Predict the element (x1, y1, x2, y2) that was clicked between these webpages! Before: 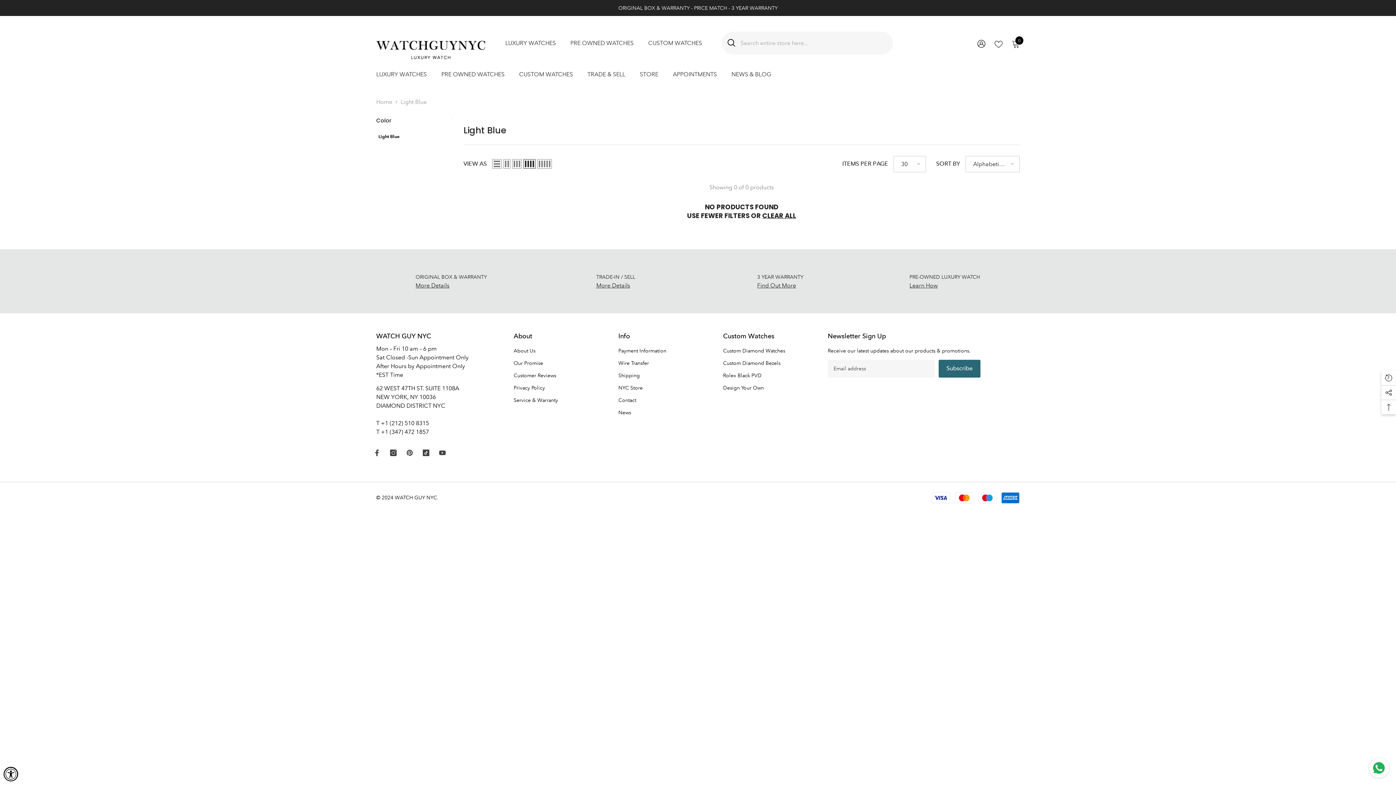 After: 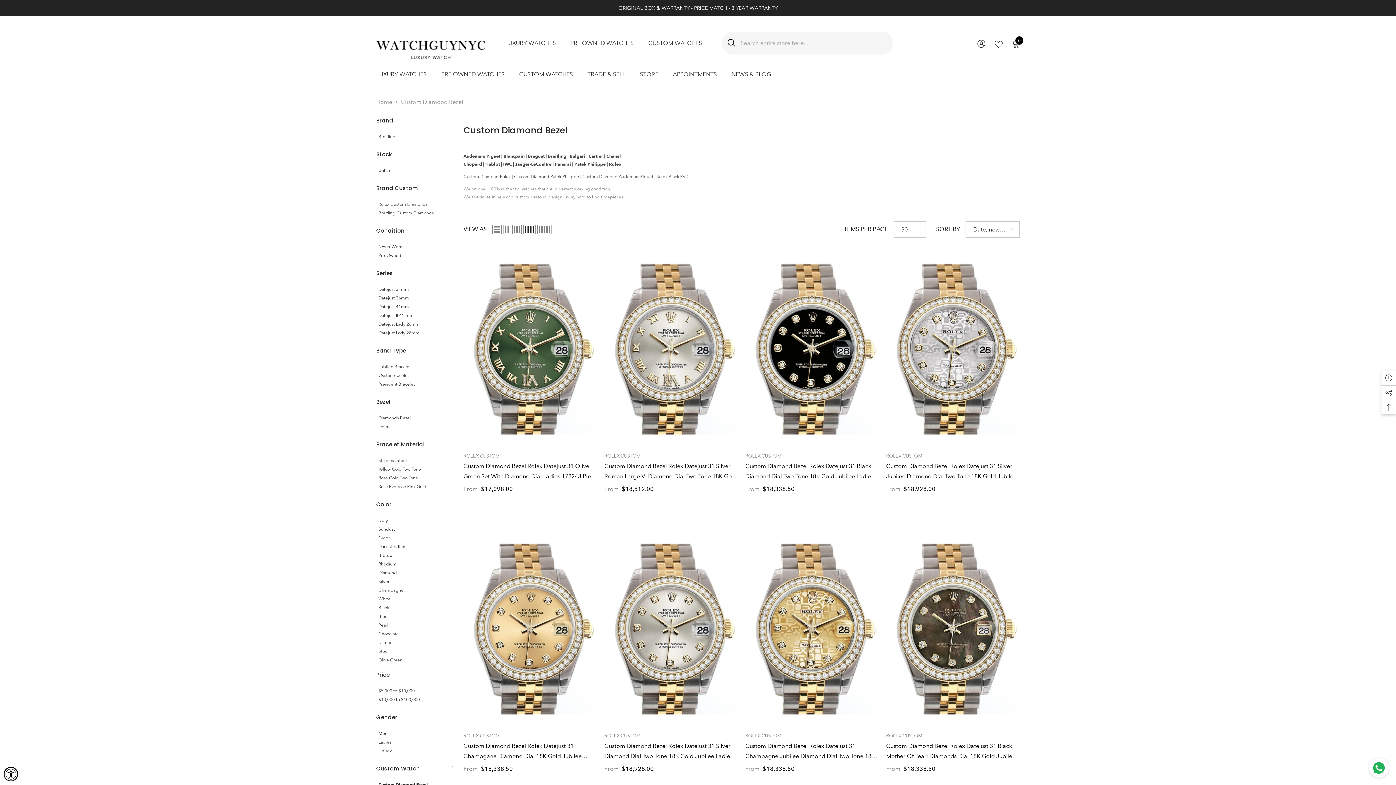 Action: bbox: (723, 357, 780, 369) label: Custom Diamond Bezels